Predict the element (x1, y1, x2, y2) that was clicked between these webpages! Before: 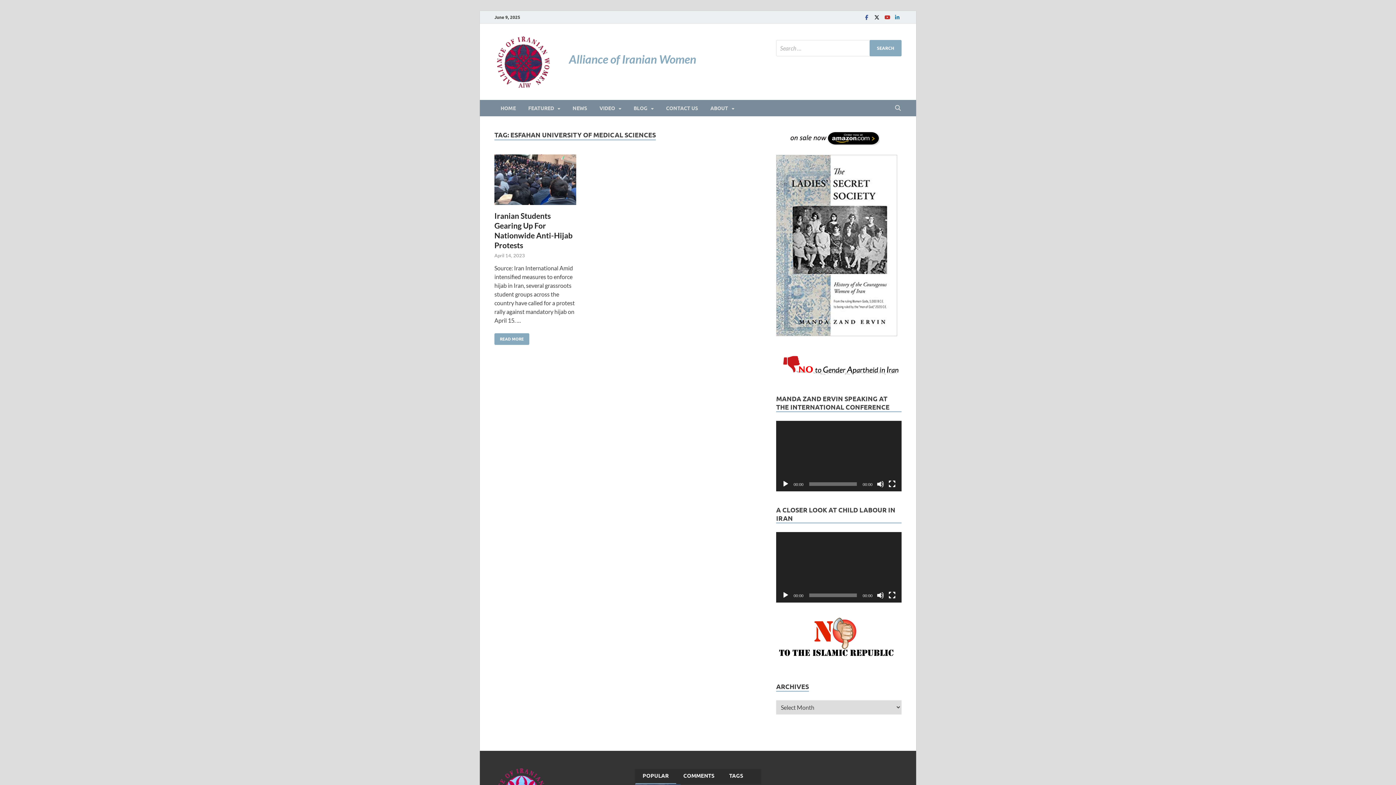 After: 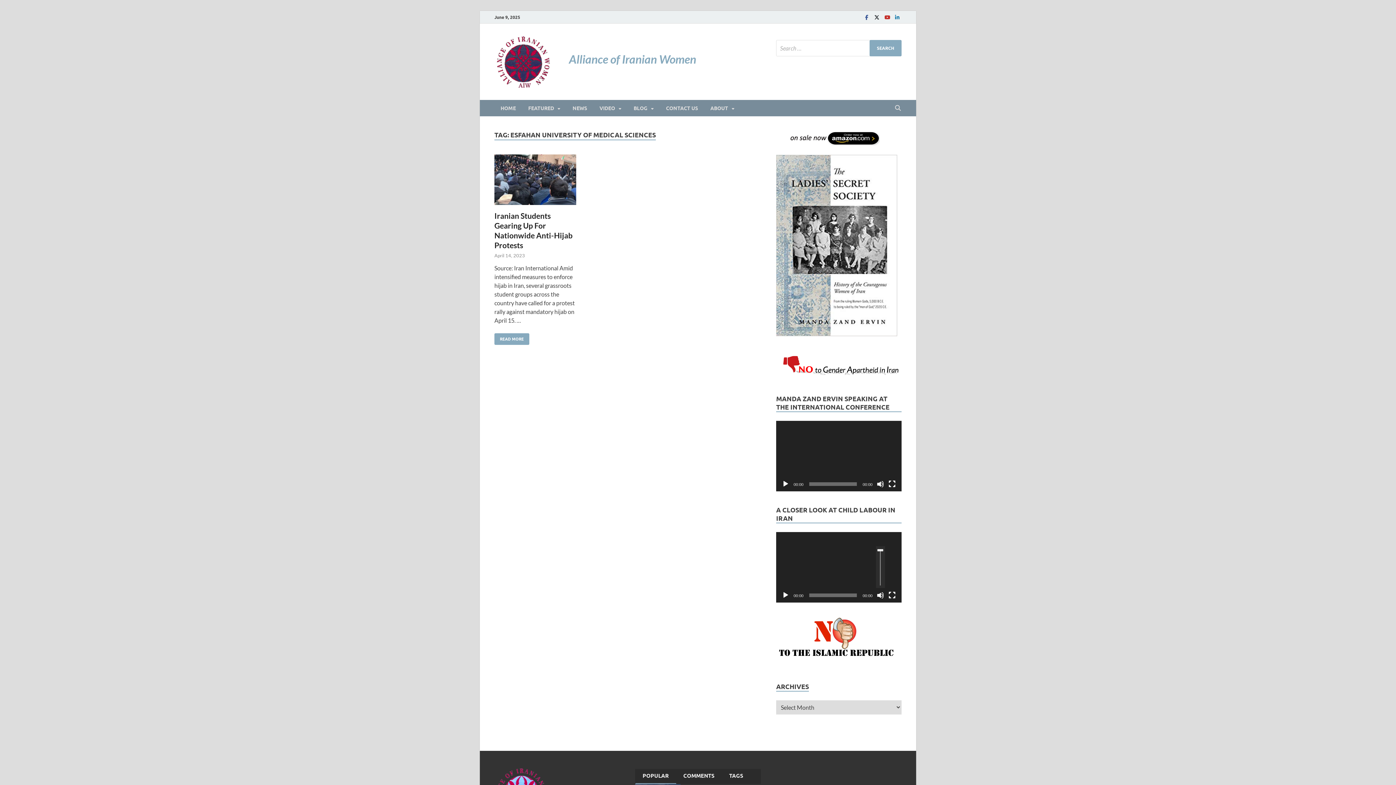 Action: label: Mute bbox: (877, 591, 884, 599)